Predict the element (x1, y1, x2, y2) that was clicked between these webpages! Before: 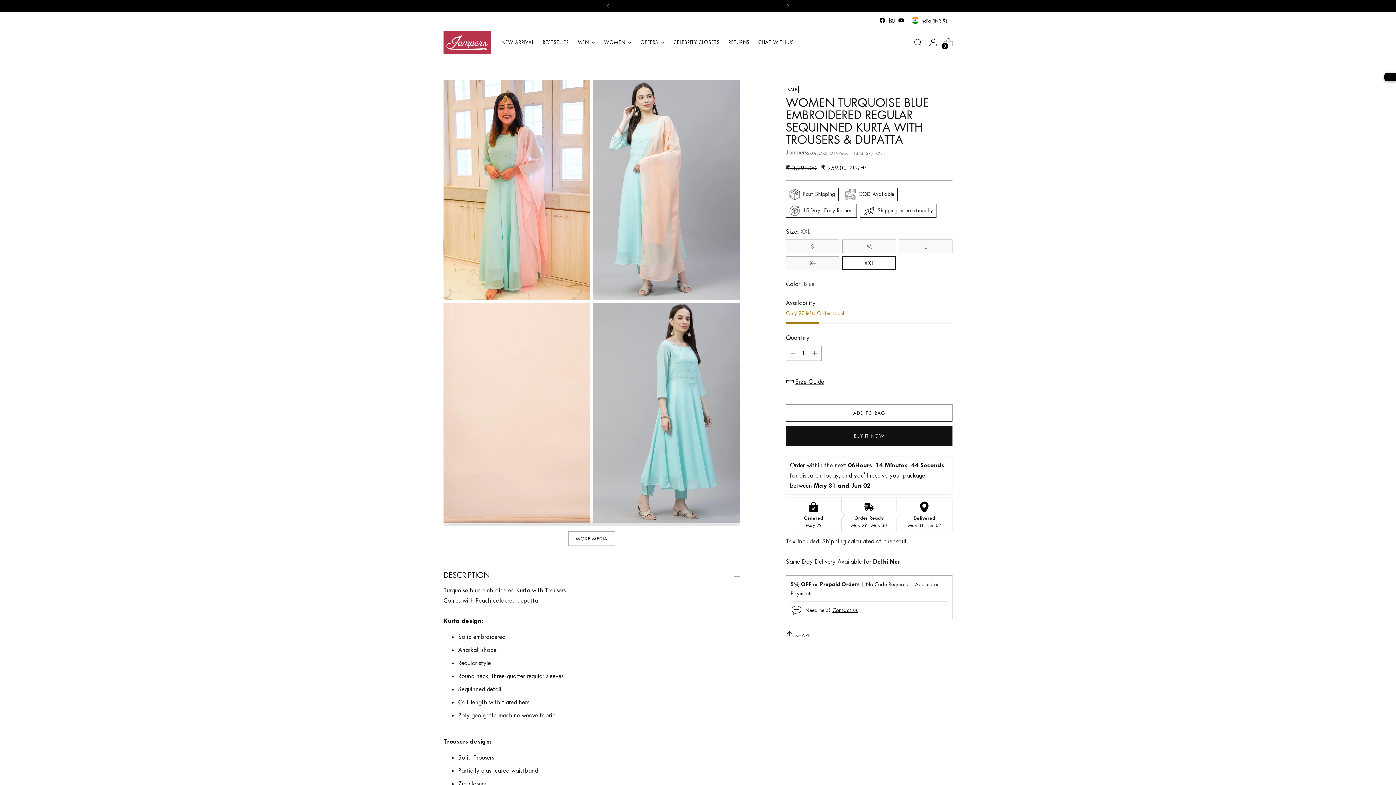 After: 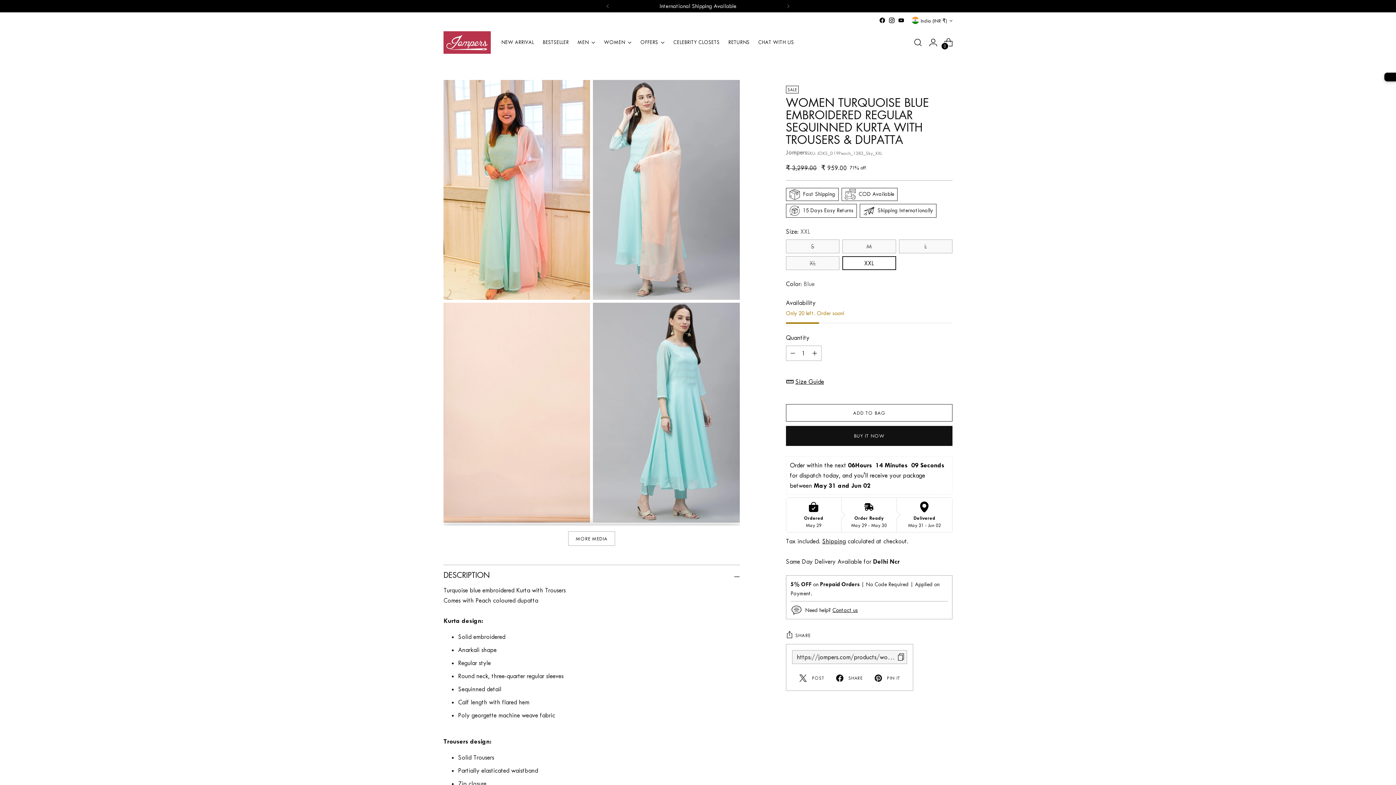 Action: bbox: (786, 628, 810, 643) label: SHARE